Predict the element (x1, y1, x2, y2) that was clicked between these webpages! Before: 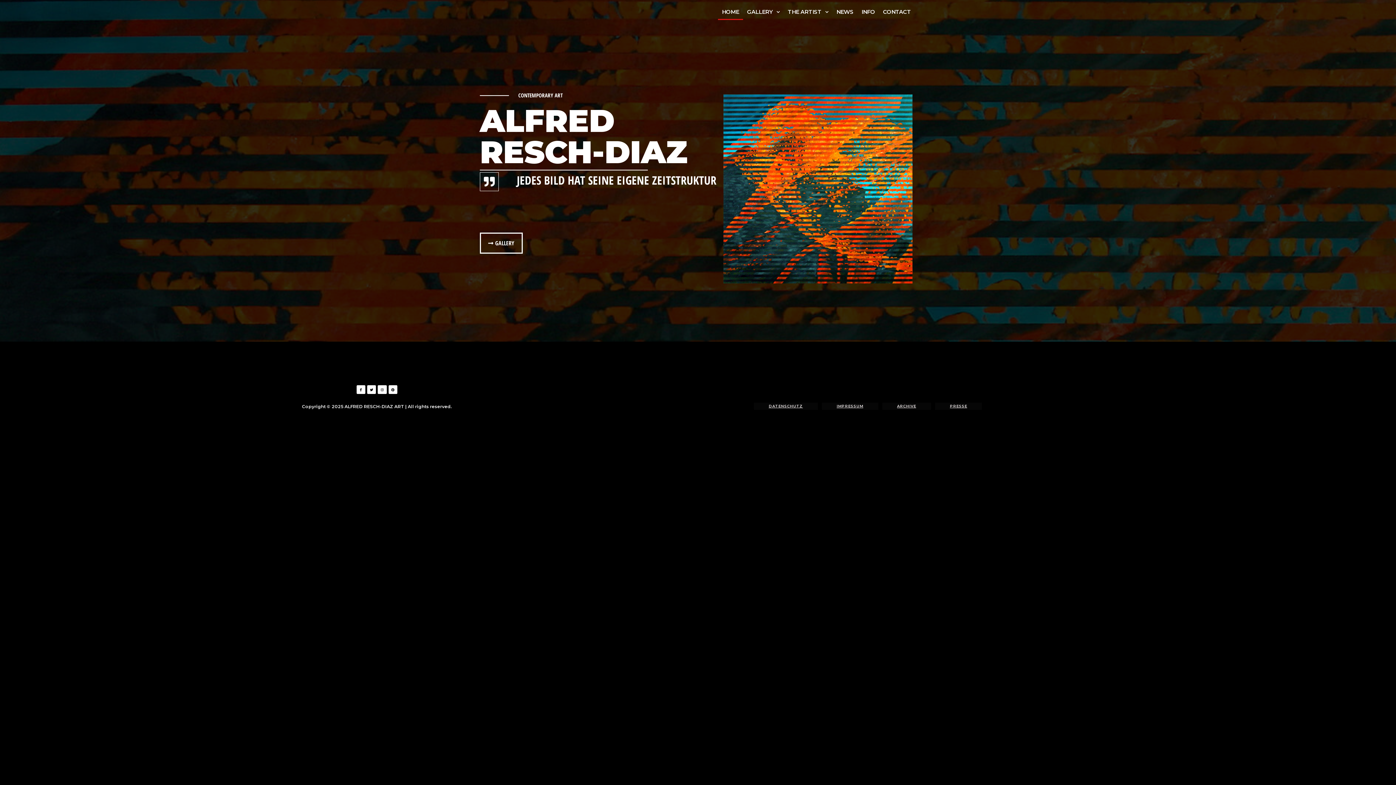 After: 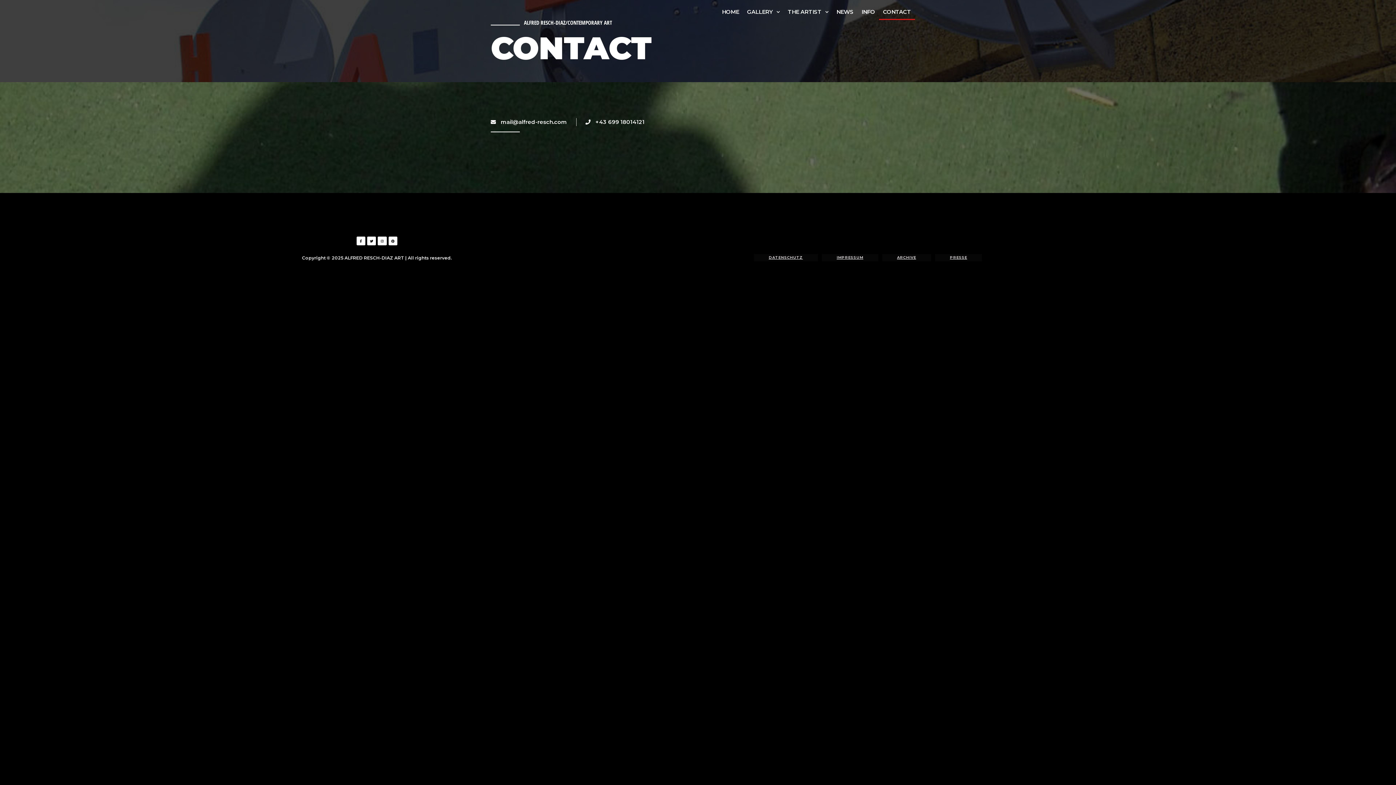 Action: bbox: (879, 3, 915, 20) label: CONTACT